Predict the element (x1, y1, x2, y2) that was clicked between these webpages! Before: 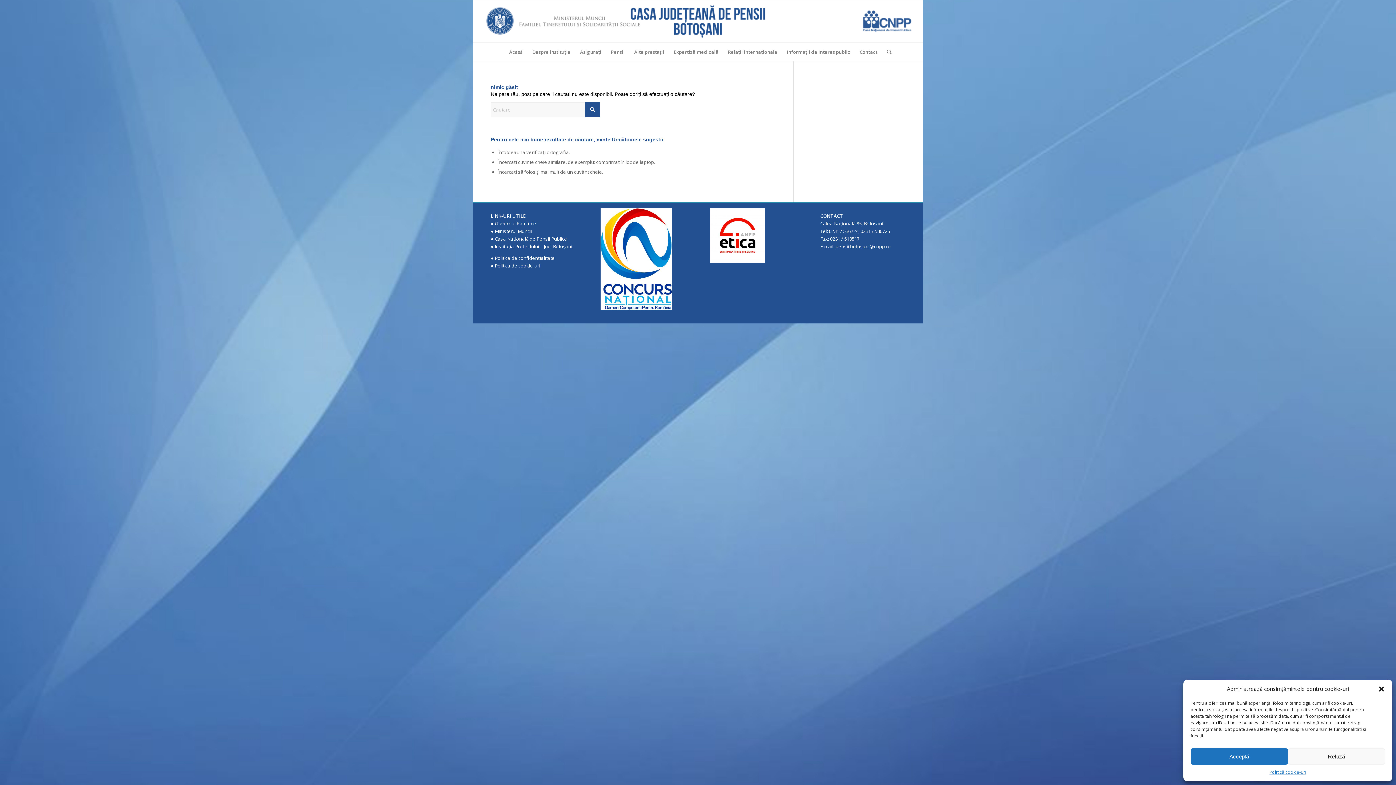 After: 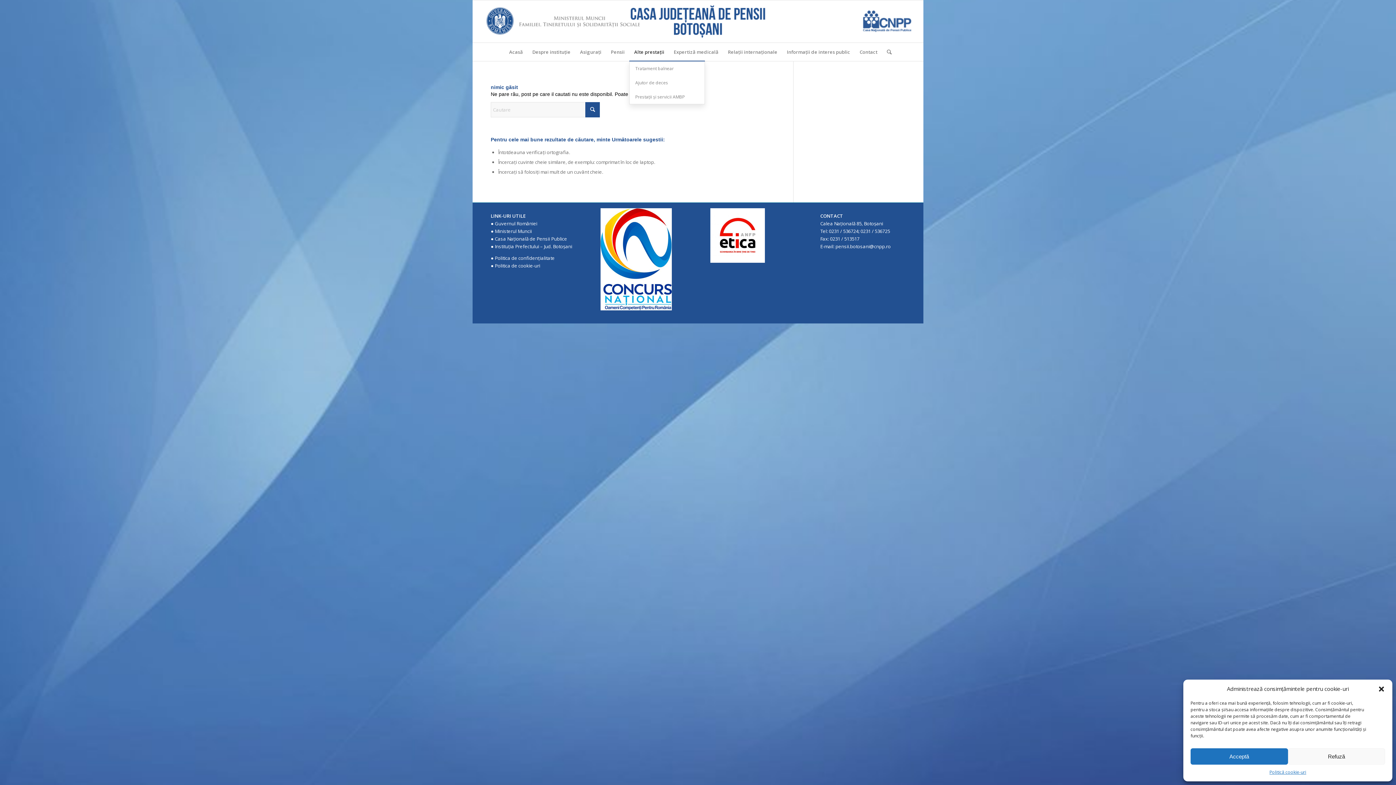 Action: bbox: (629, 42, 669, 61) label: Alte prestații